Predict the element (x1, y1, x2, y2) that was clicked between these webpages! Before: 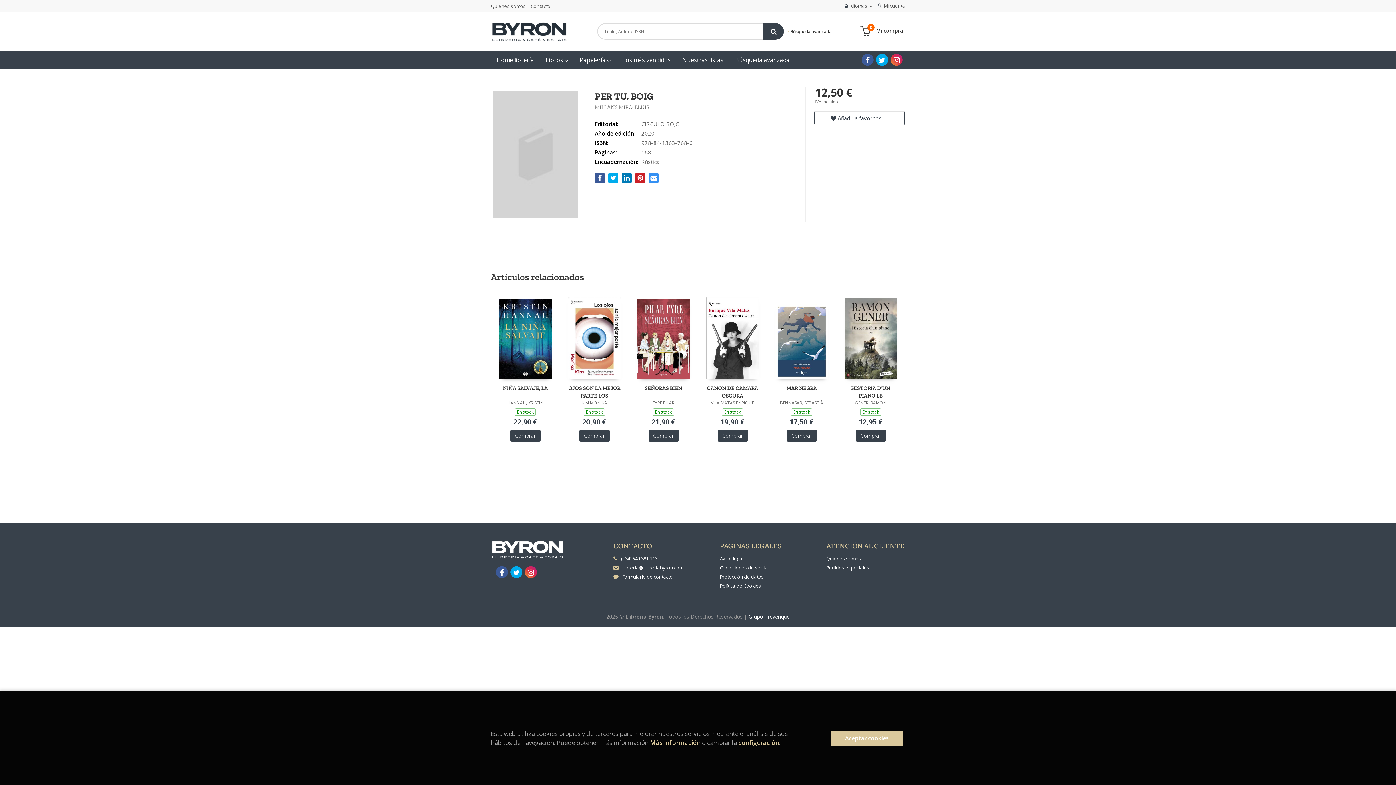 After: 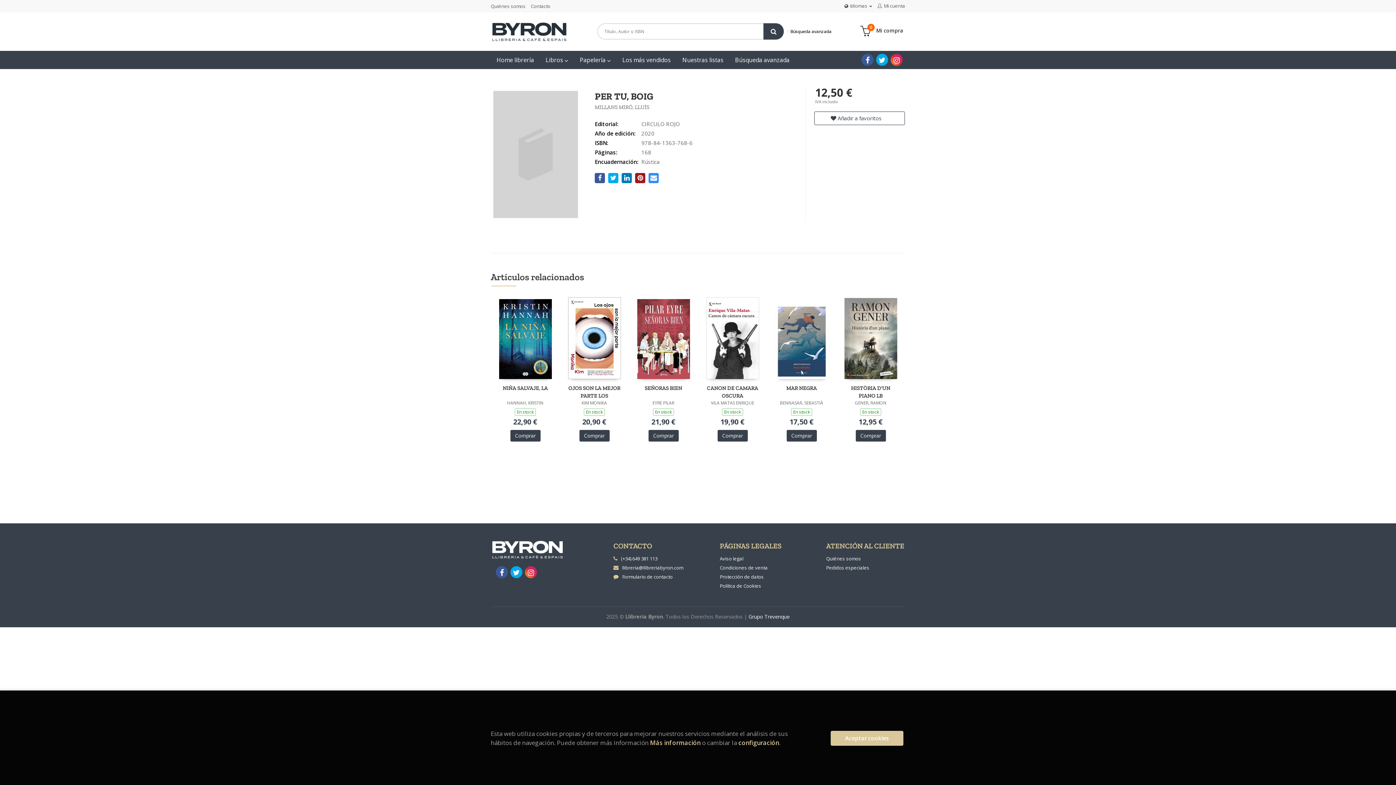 Action: bbox: (635, 172, 645, 183)